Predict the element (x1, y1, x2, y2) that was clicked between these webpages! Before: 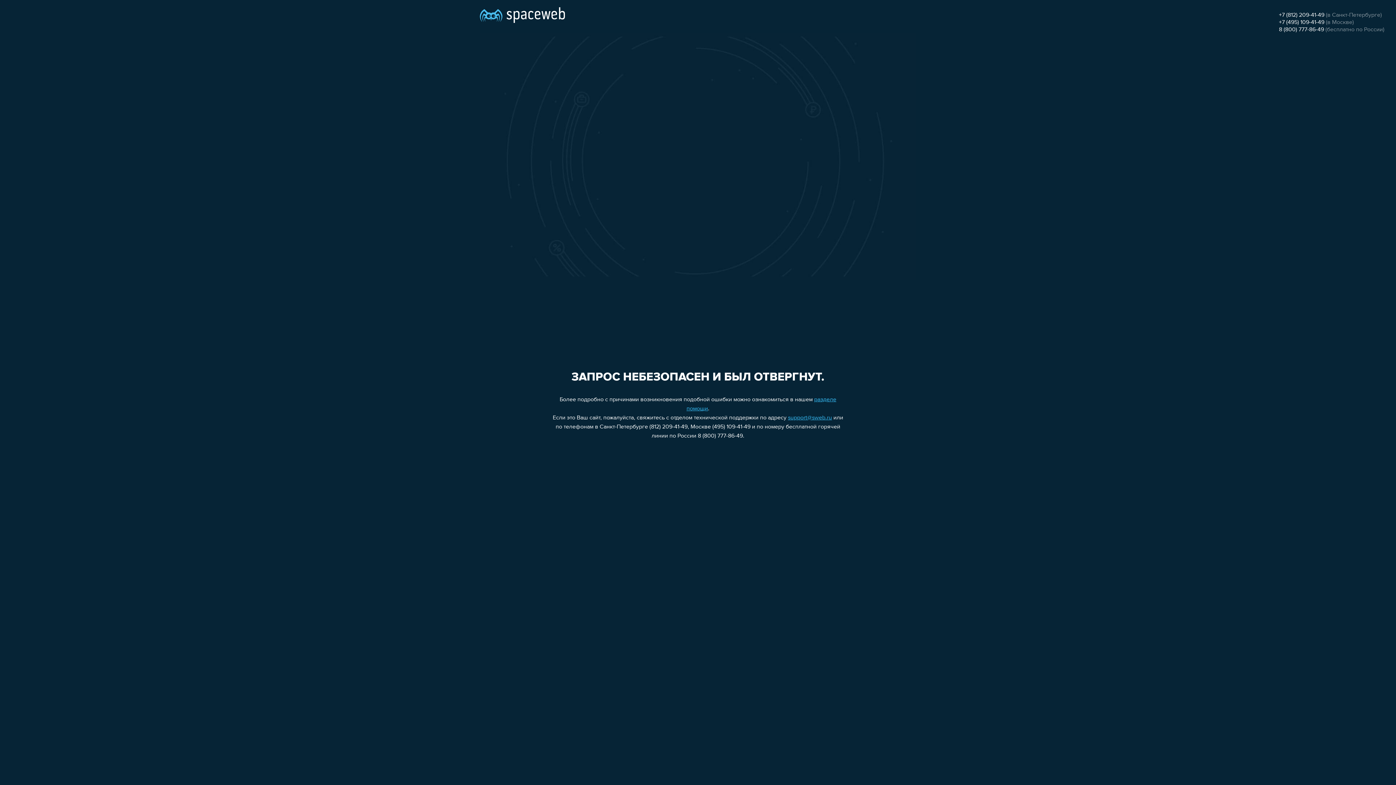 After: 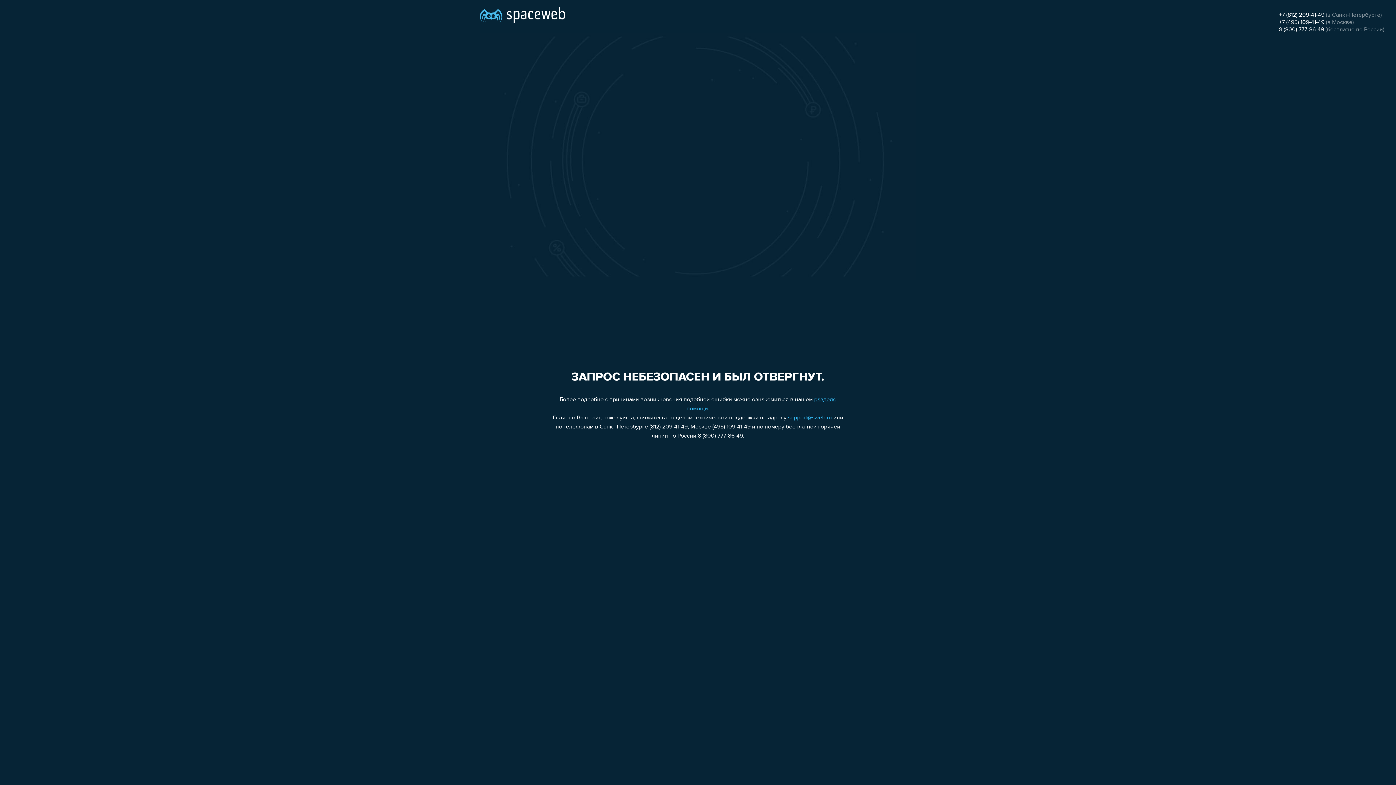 Action: label: +7 (812) 209-41-49 bbox: (1279, 12, 1324, 18)